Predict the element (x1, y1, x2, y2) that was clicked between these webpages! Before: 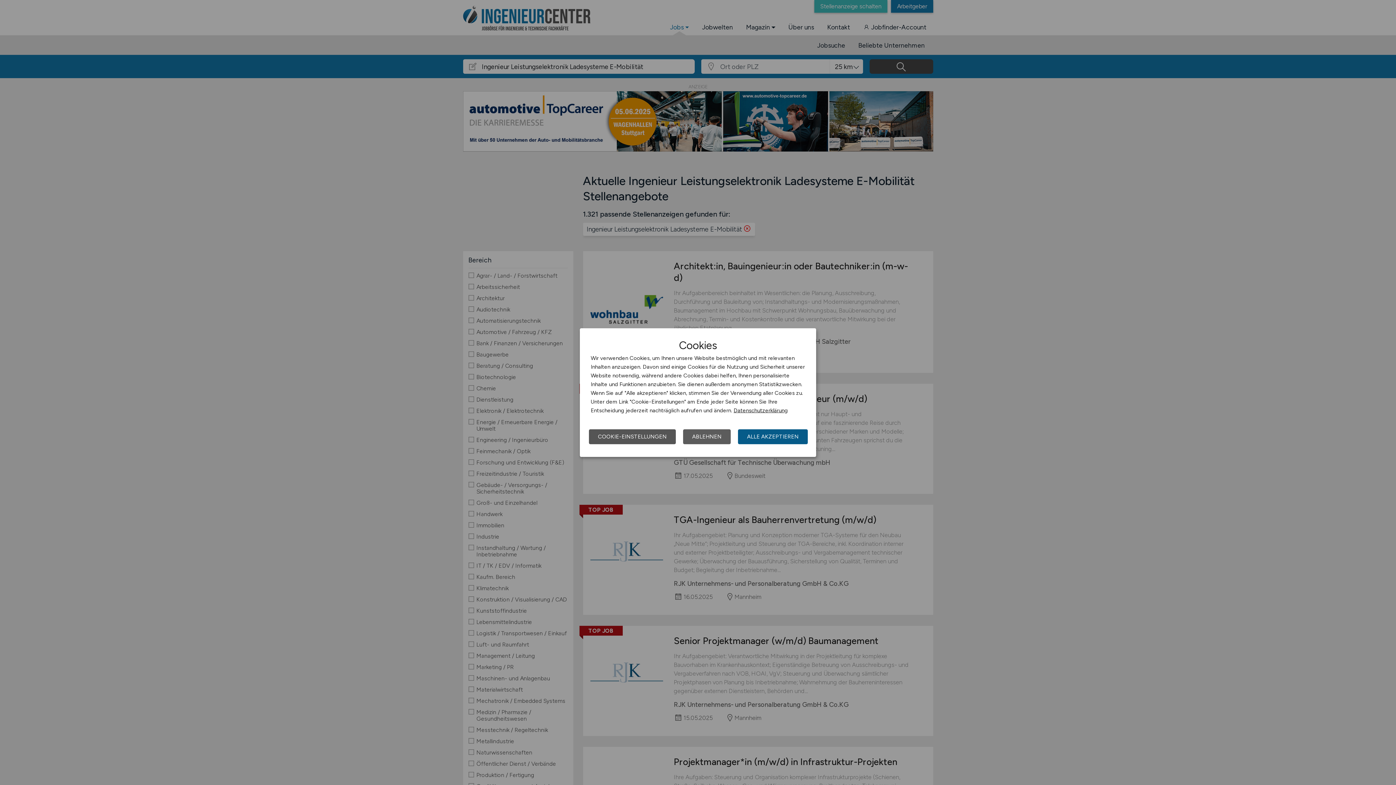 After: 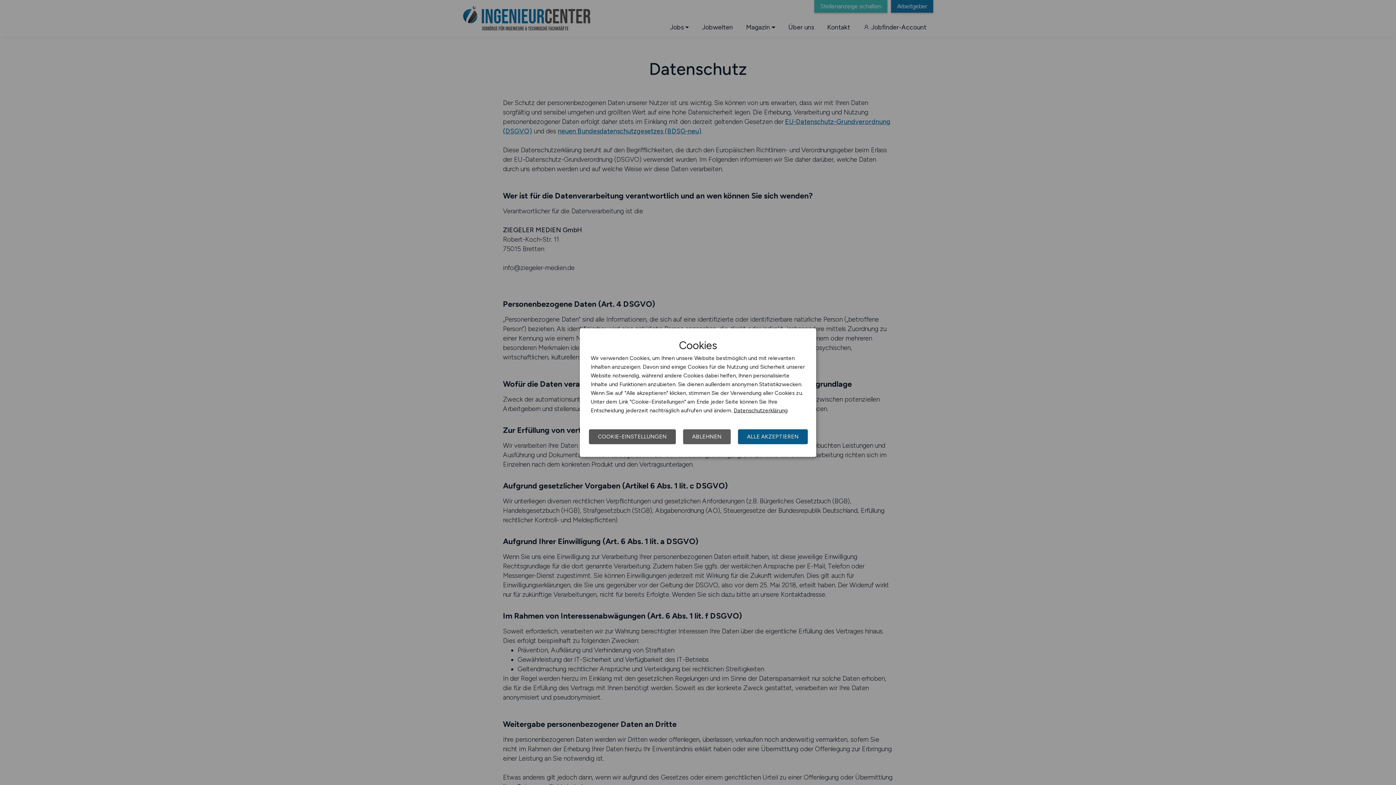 Action: label: Datenschutzerklärung bbox: (733, 407, 788, 413)